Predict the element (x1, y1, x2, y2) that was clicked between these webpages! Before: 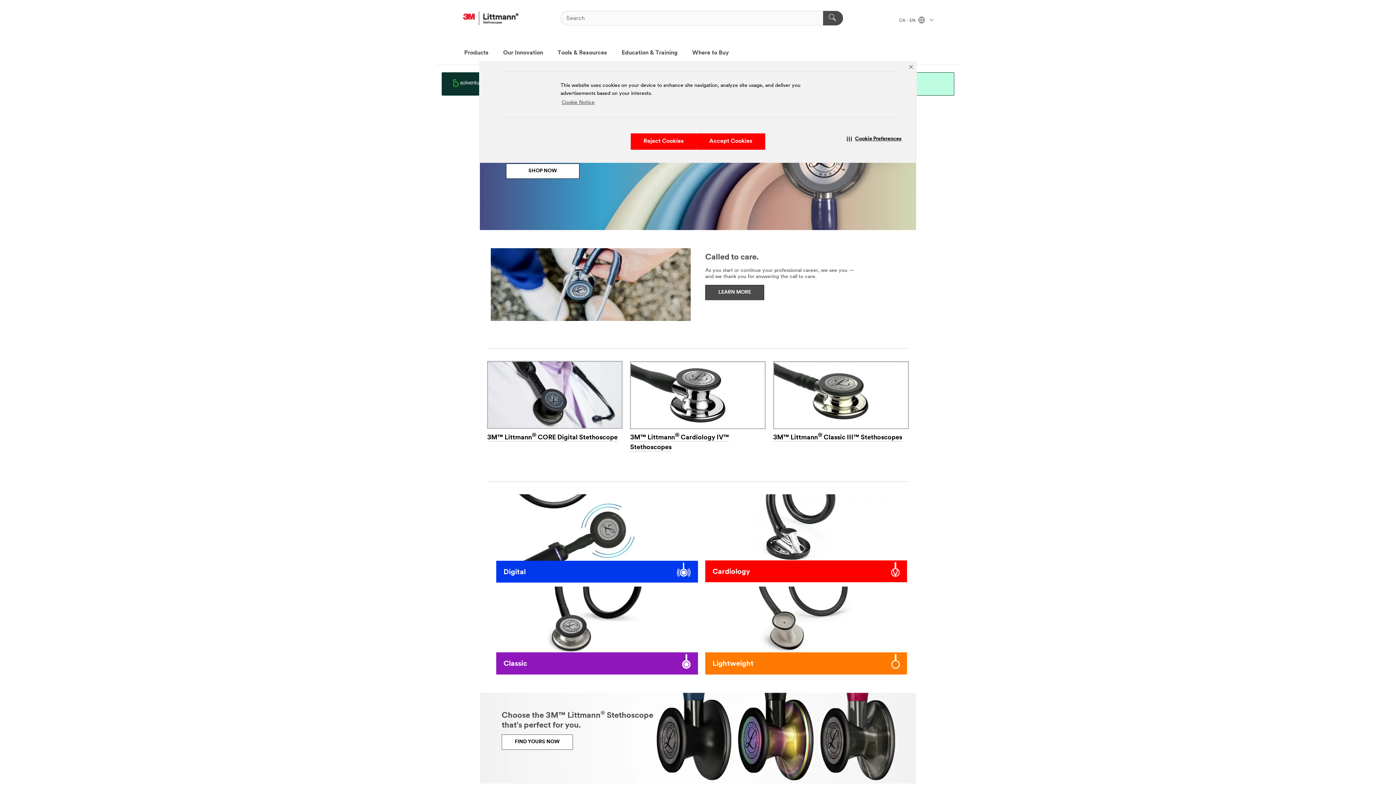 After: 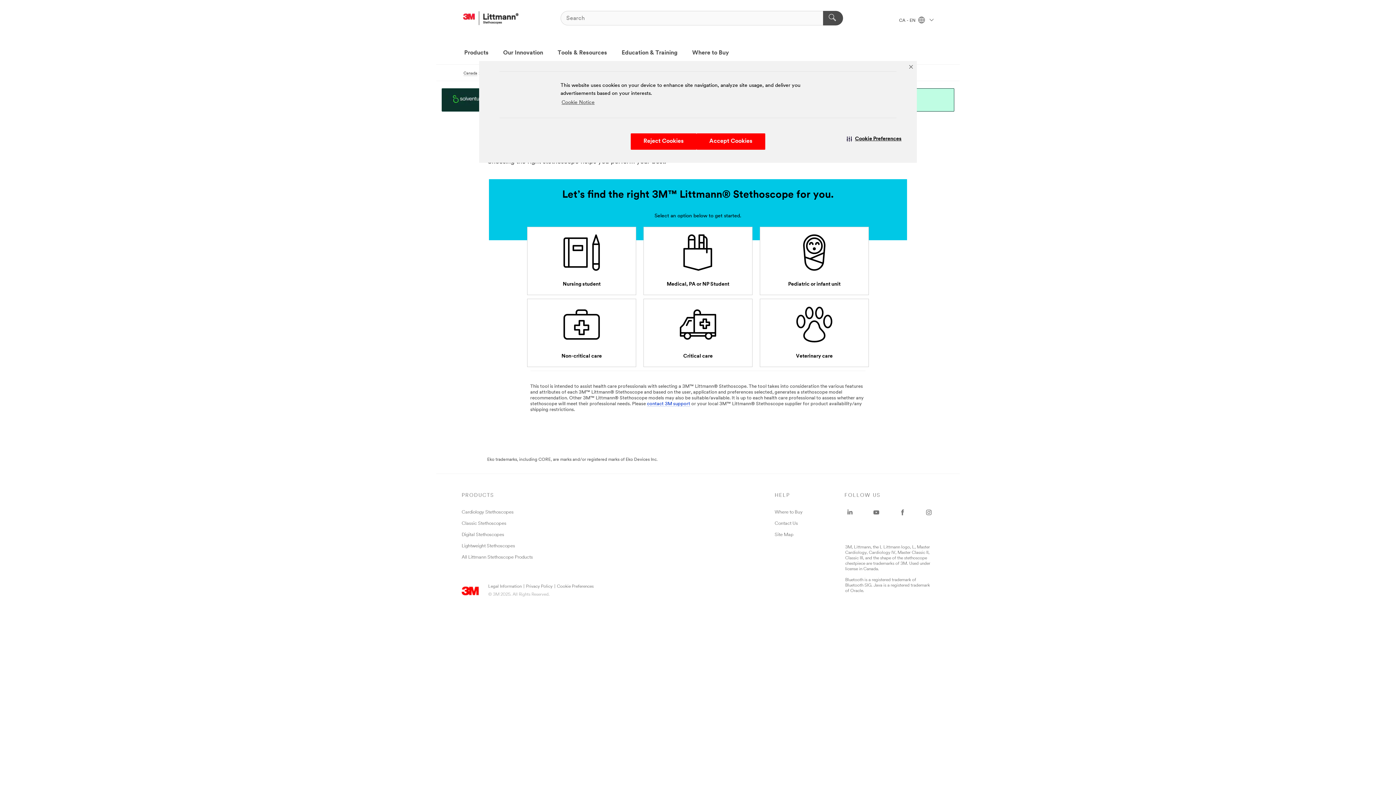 Action: bbox: (501, 734, 573, 750) label: FIND YOURS NOW